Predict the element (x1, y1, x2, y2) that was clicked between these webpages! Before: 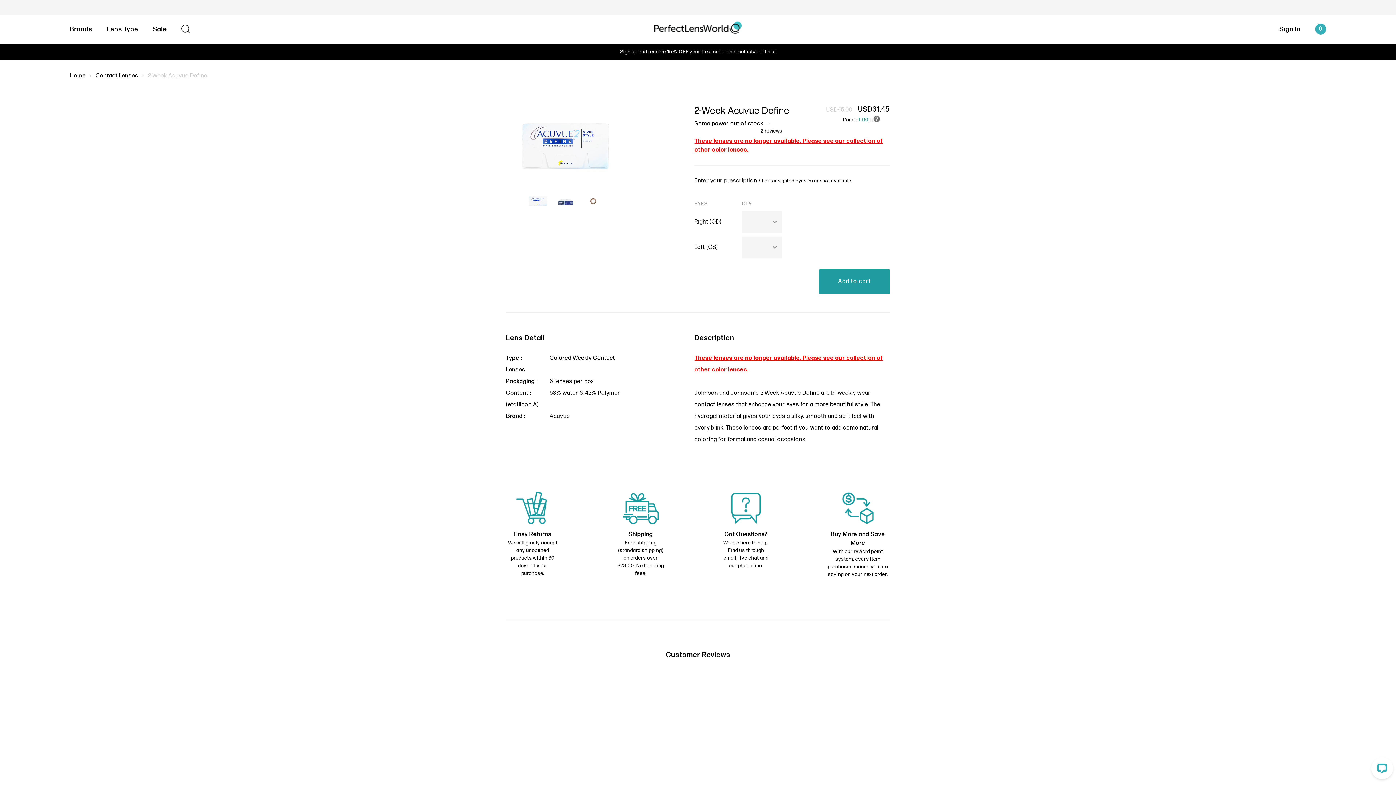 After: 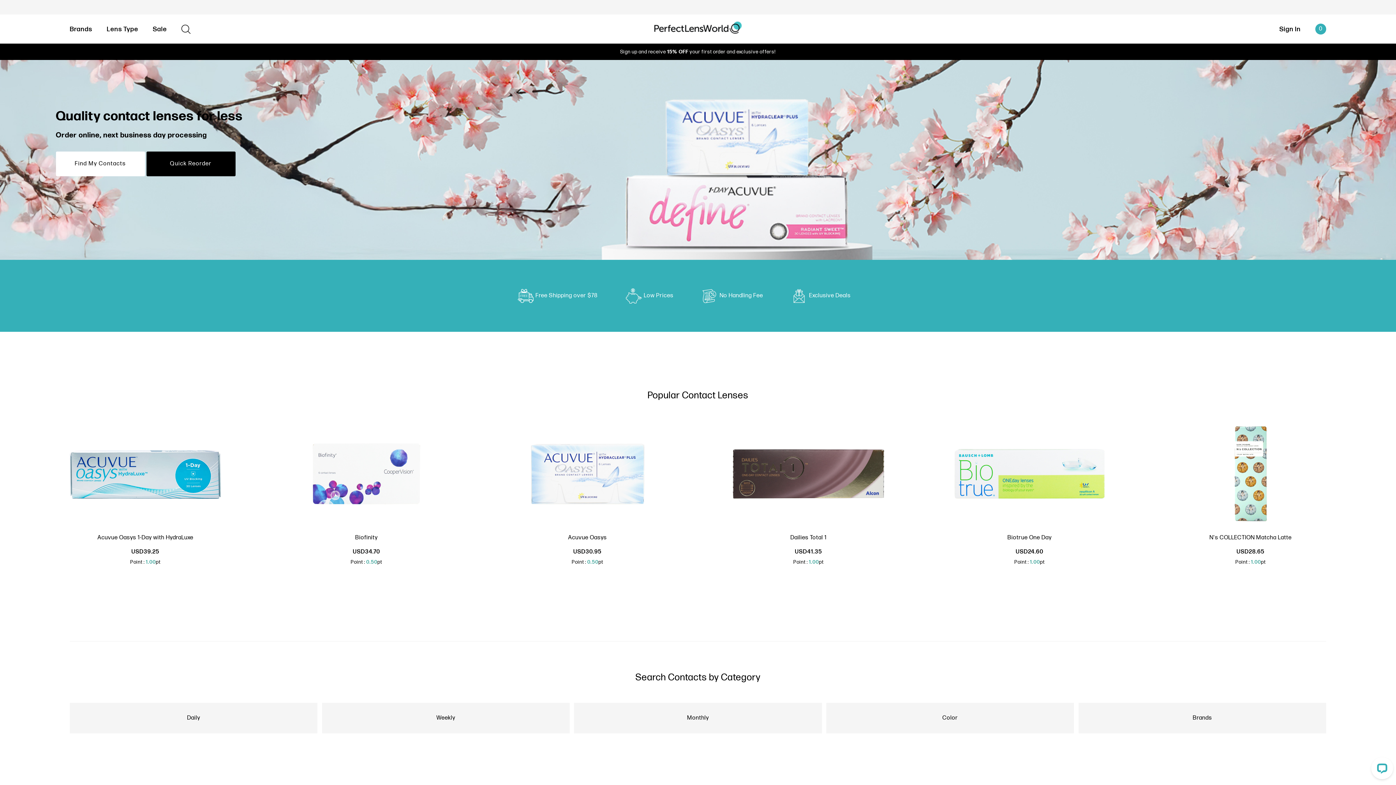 Action: bbox: (654, 29, 741, 36)